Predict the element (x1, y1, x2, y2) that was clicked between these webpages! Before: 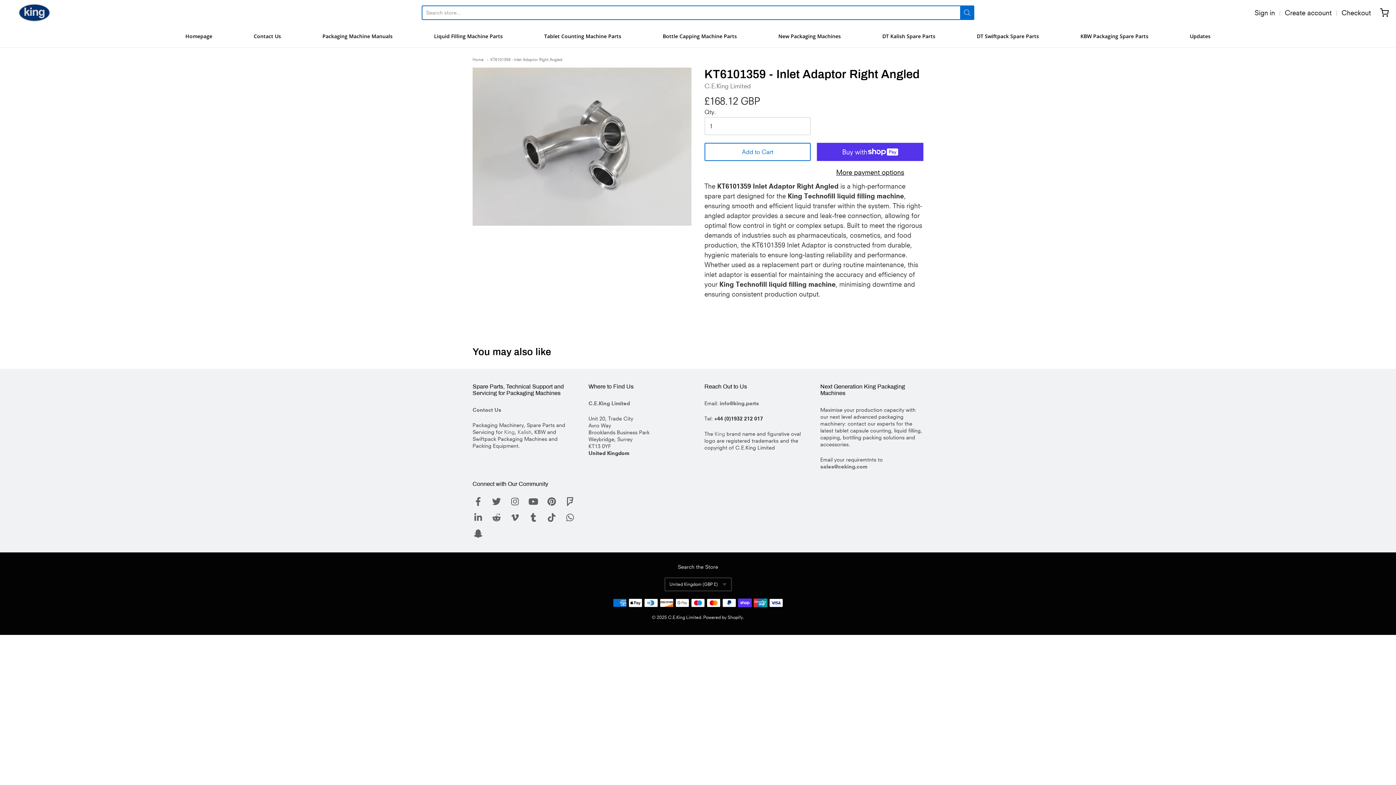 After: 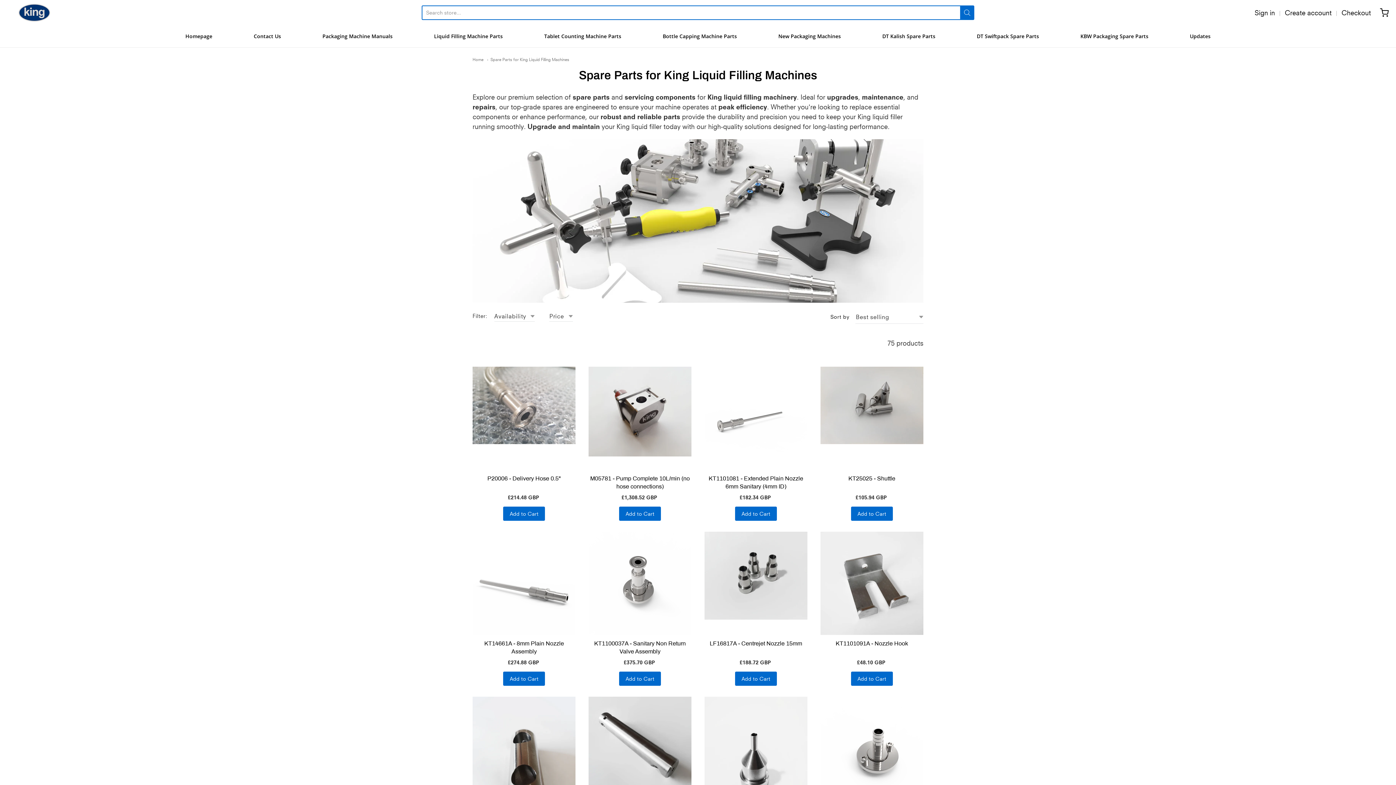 Action: bbox: (434, 30, 502, 41) label: Liquid Filling Machine Parts